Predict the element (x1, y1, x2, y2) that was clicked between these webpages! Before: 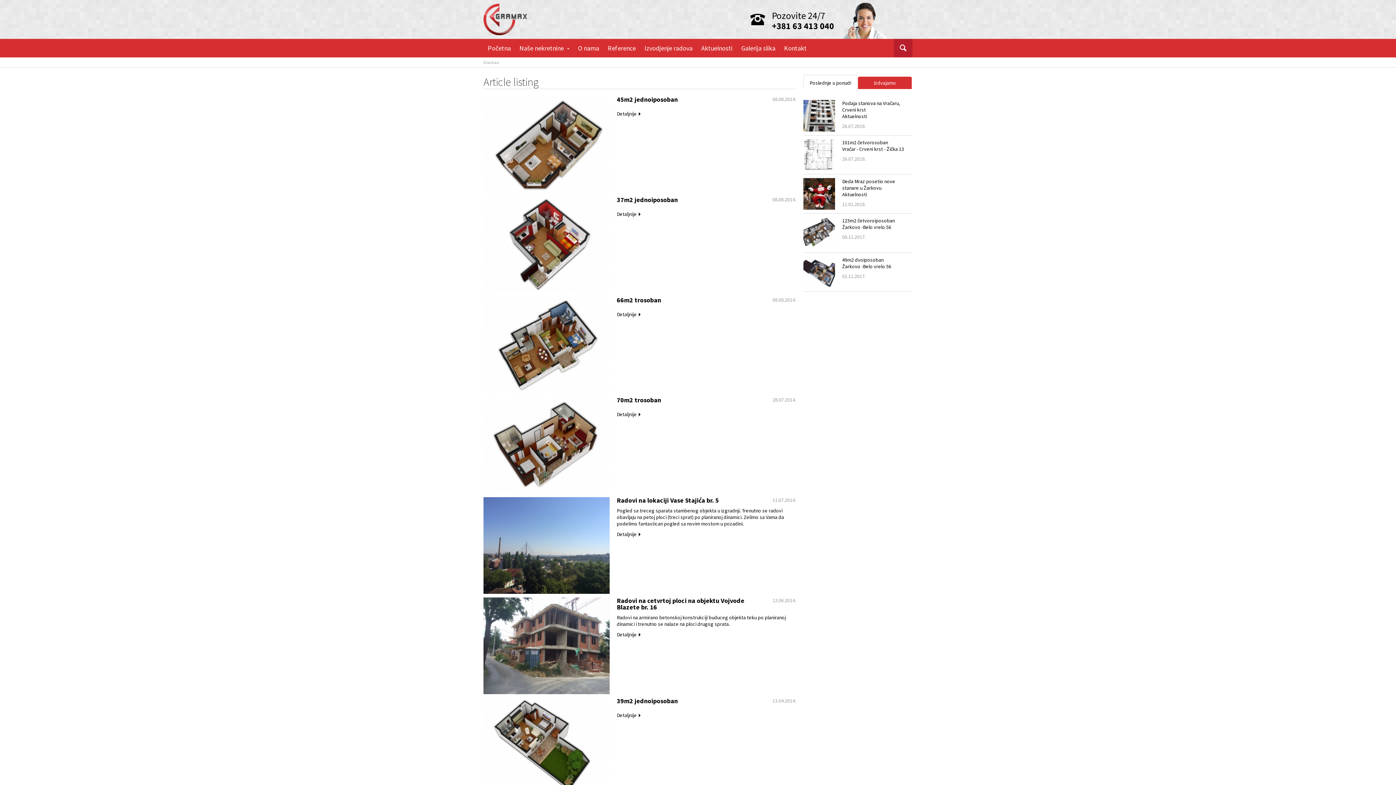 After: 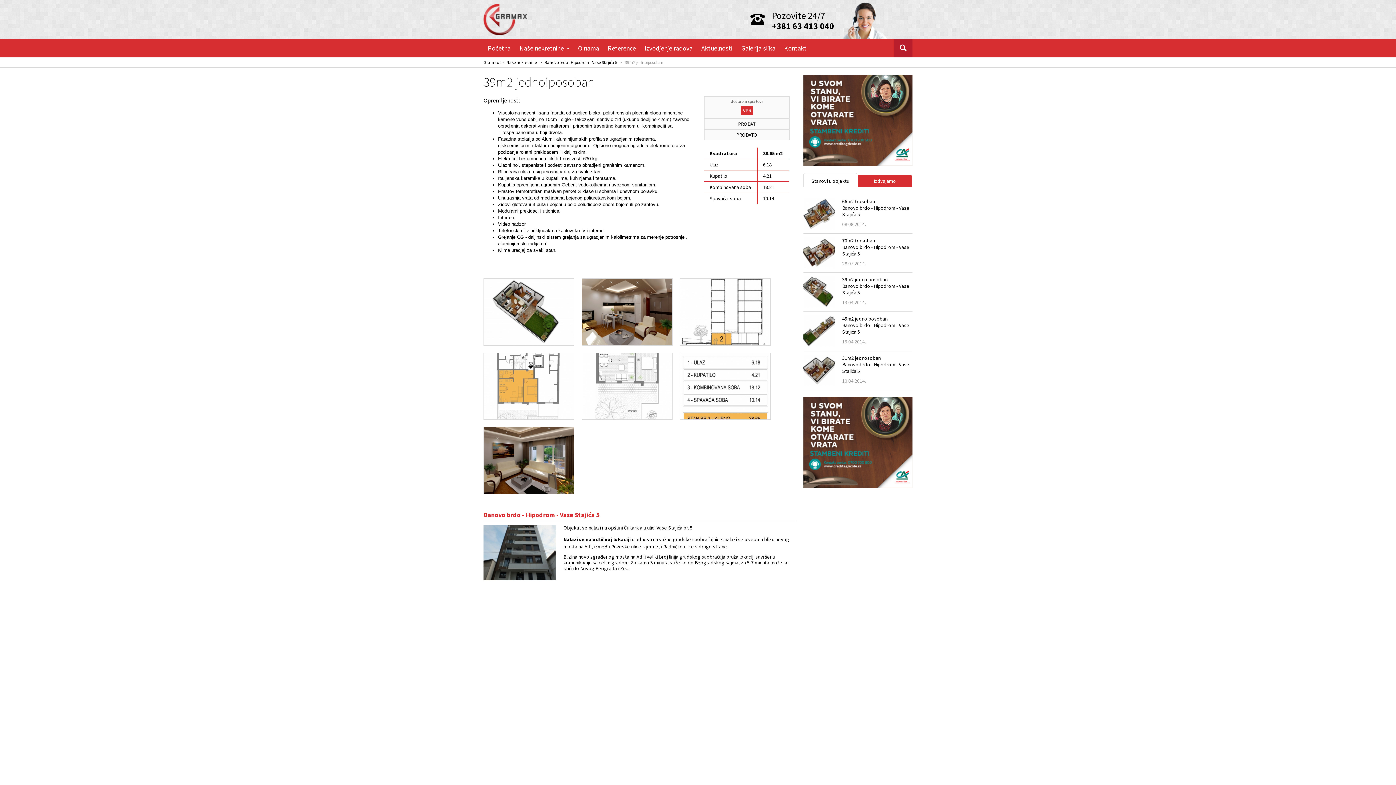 Action: bbox: (483, 742, 609, 749)